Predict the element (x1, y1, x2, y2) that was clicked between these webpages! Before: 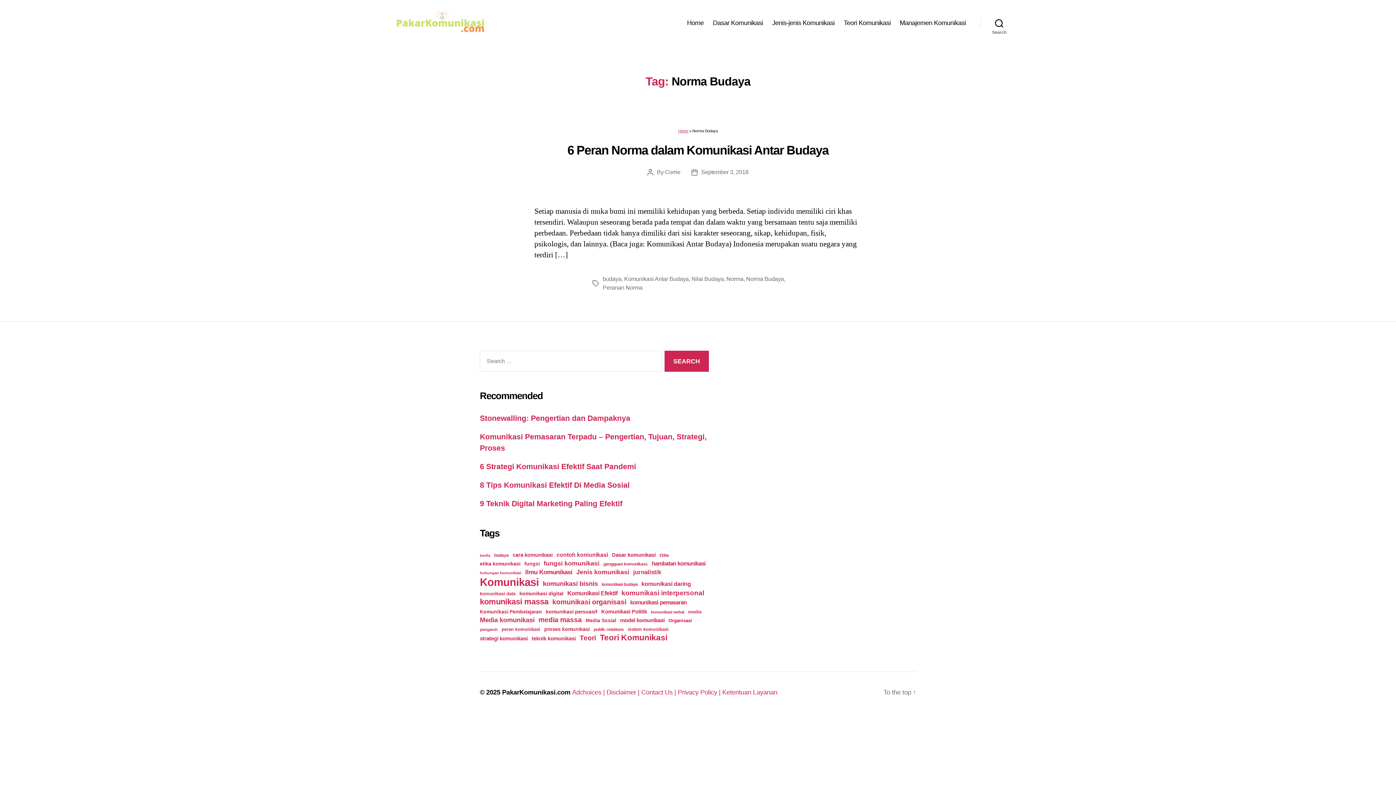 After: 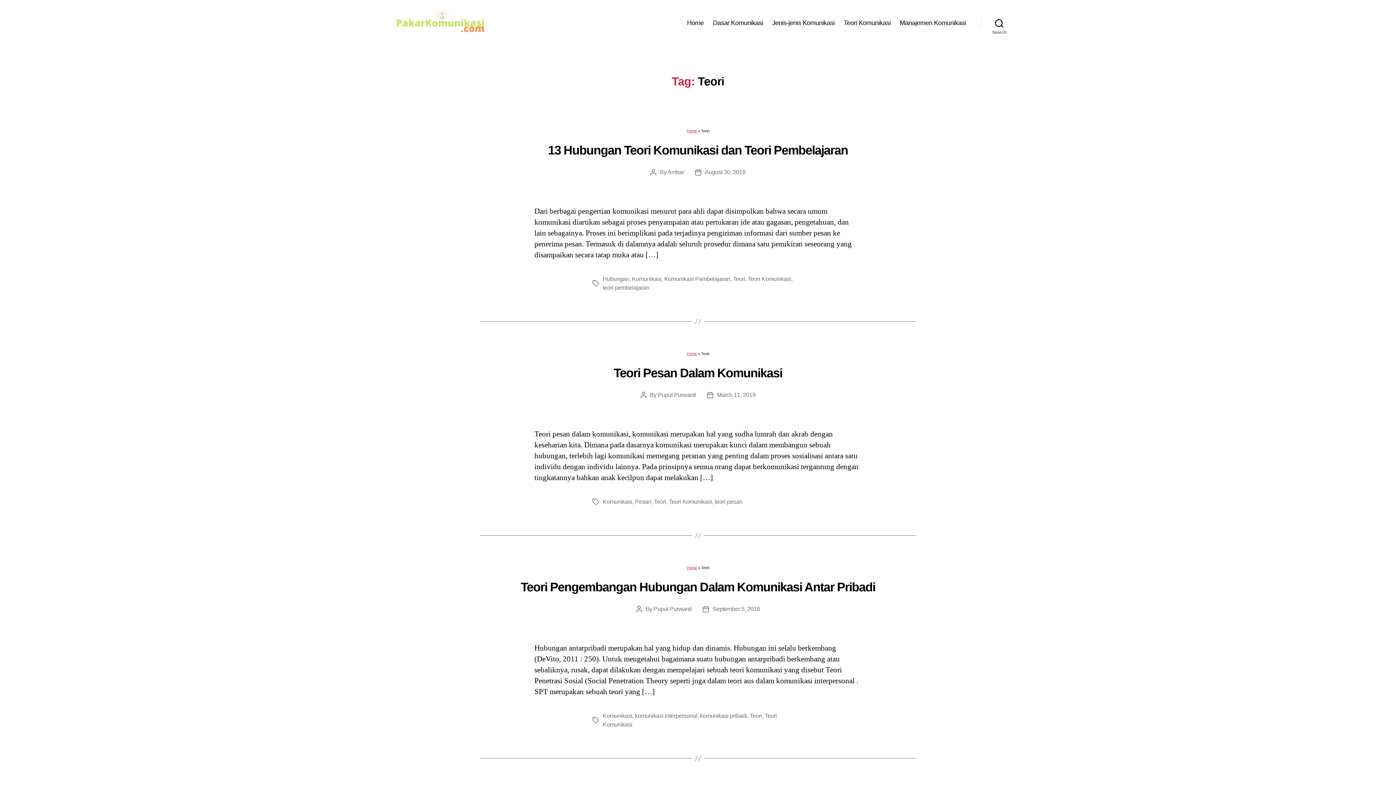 Action: bbox: (579, 634, 596, 642) label: Teori (78 items)